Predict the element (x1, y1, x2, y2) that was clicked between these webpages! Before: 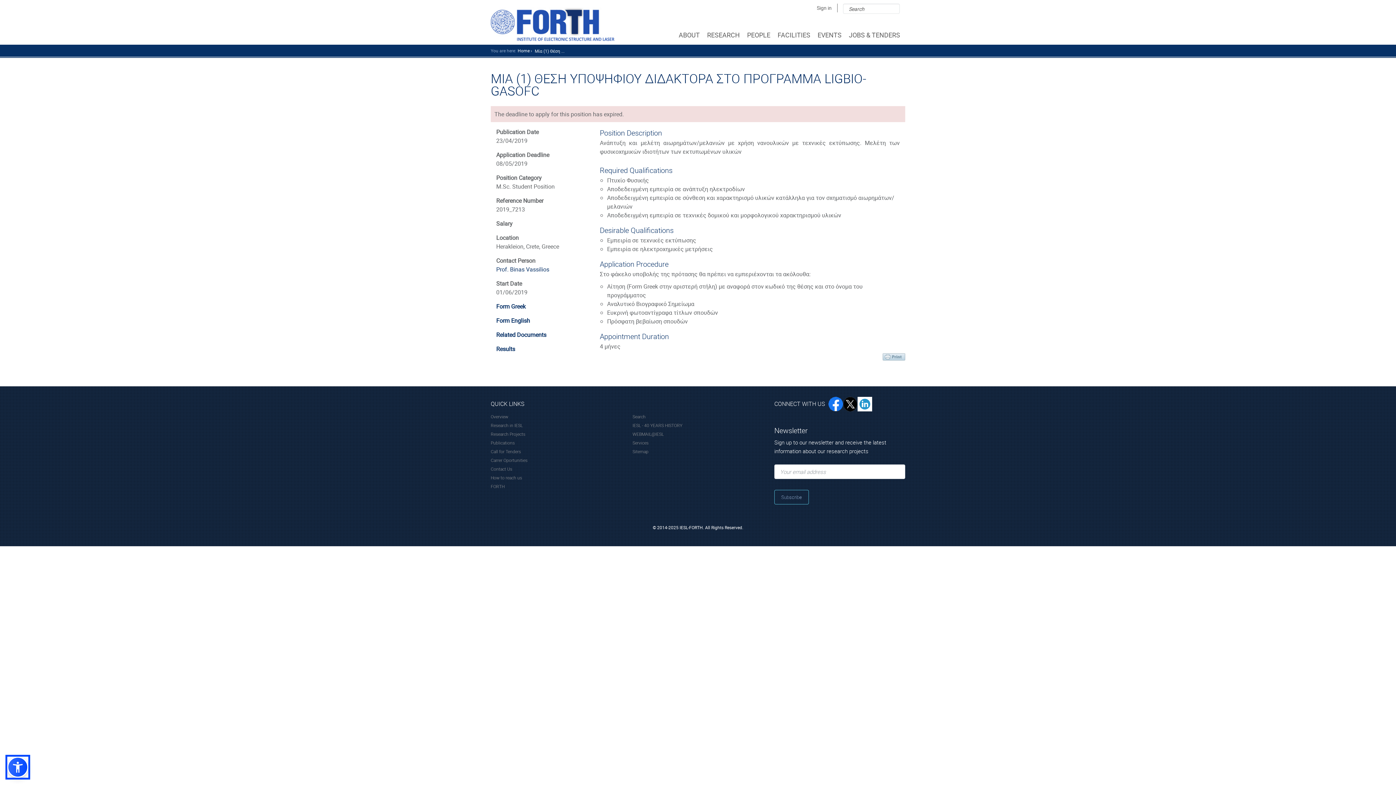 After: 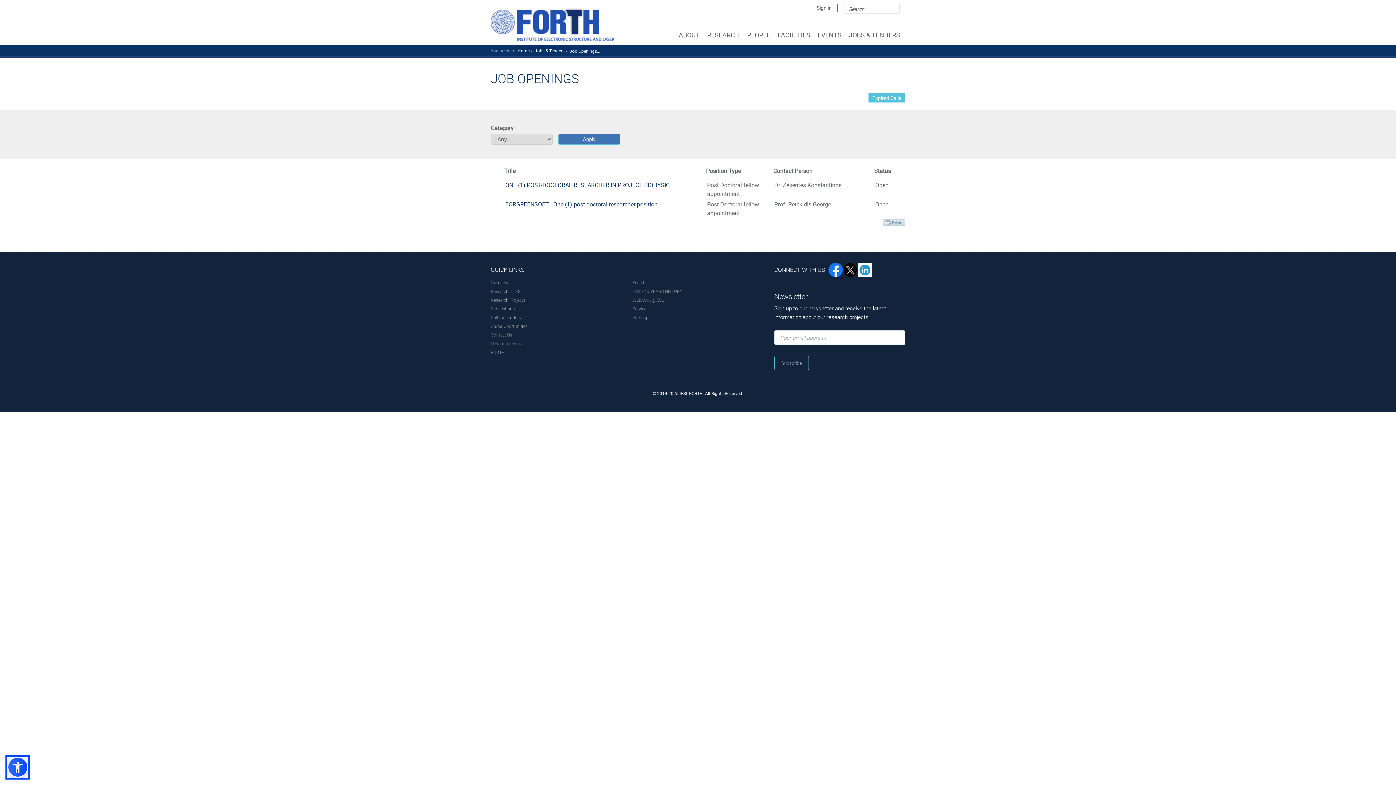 Action: label: Carrer Oportunities bbox: (490, 457, 527, 463)